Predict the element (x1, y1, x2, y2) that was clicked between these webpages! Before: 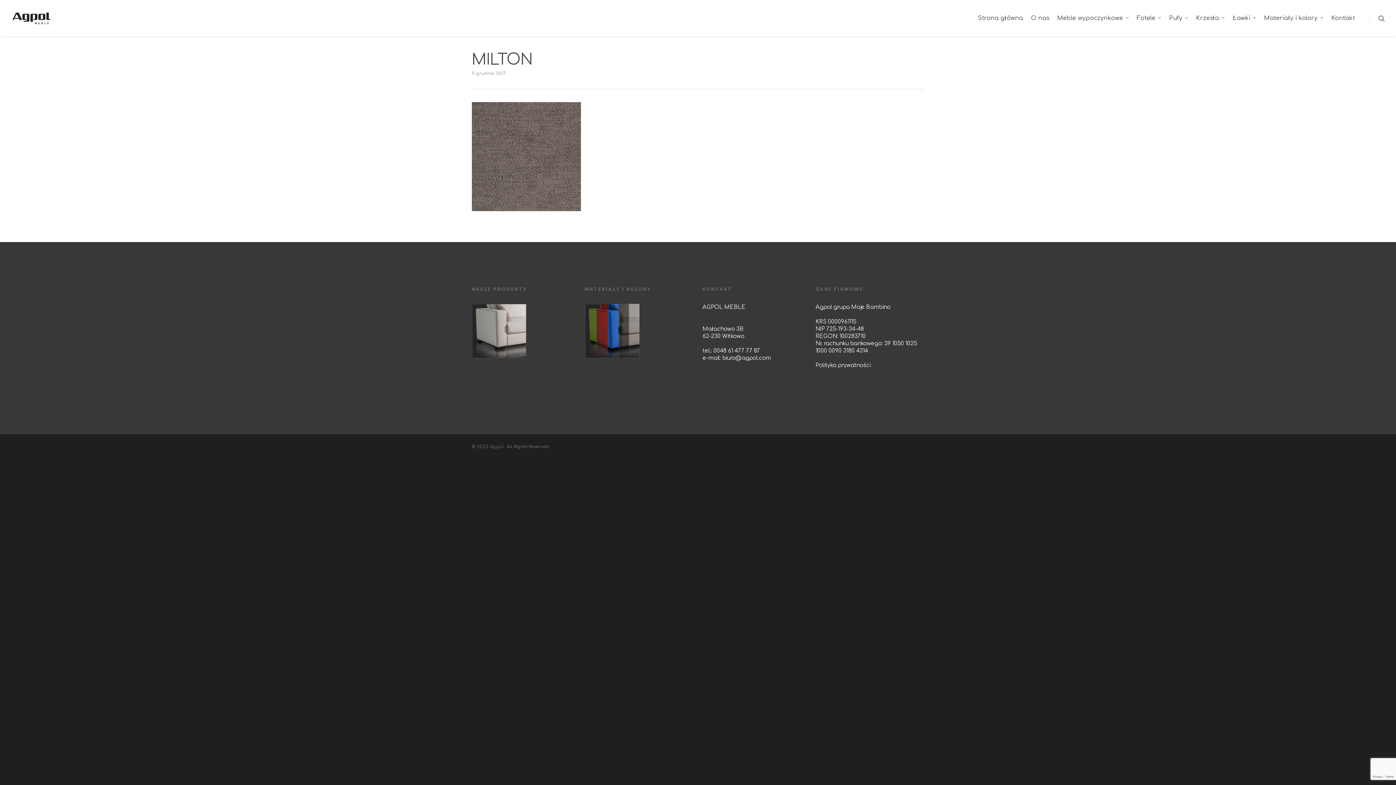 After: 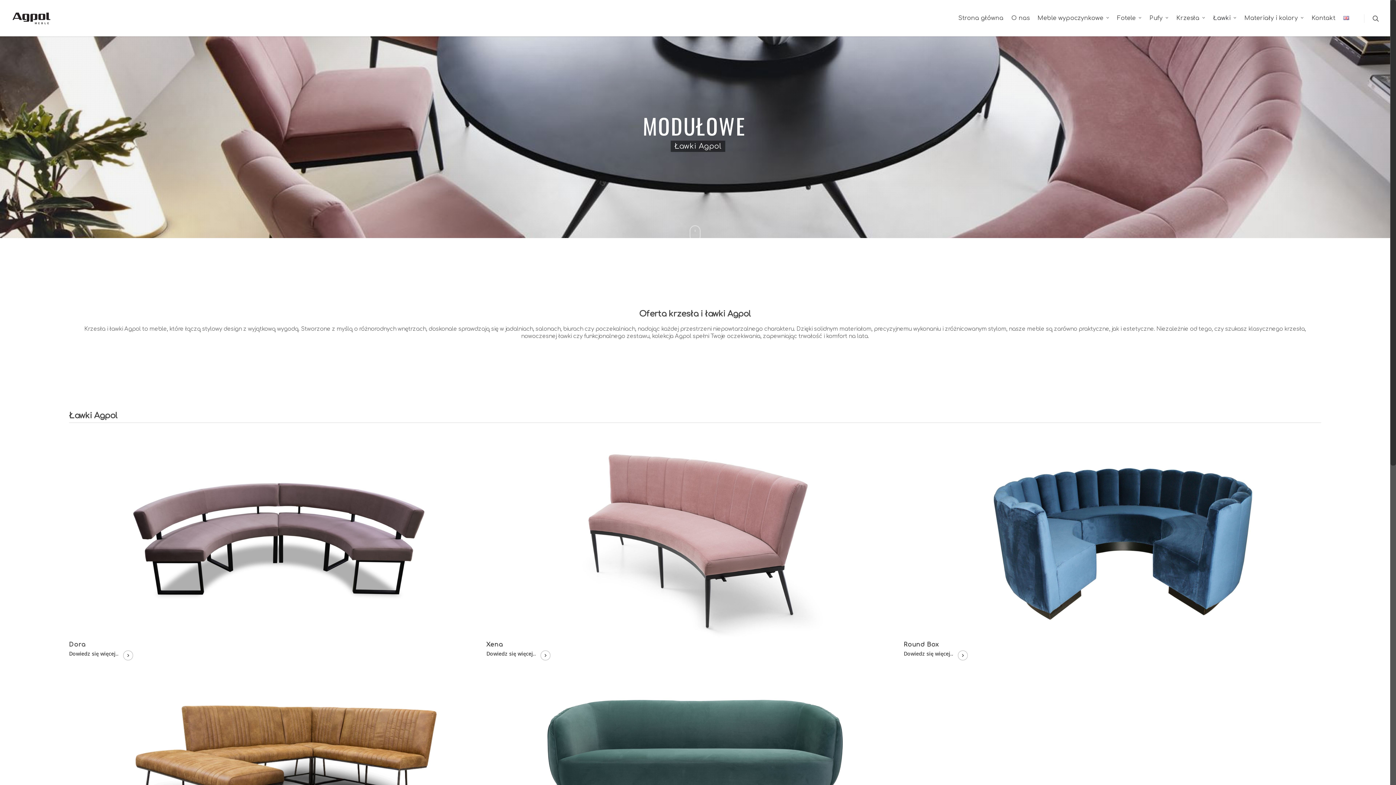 Action: label: Ławki bbox: (1229, 10, 1260, 36)